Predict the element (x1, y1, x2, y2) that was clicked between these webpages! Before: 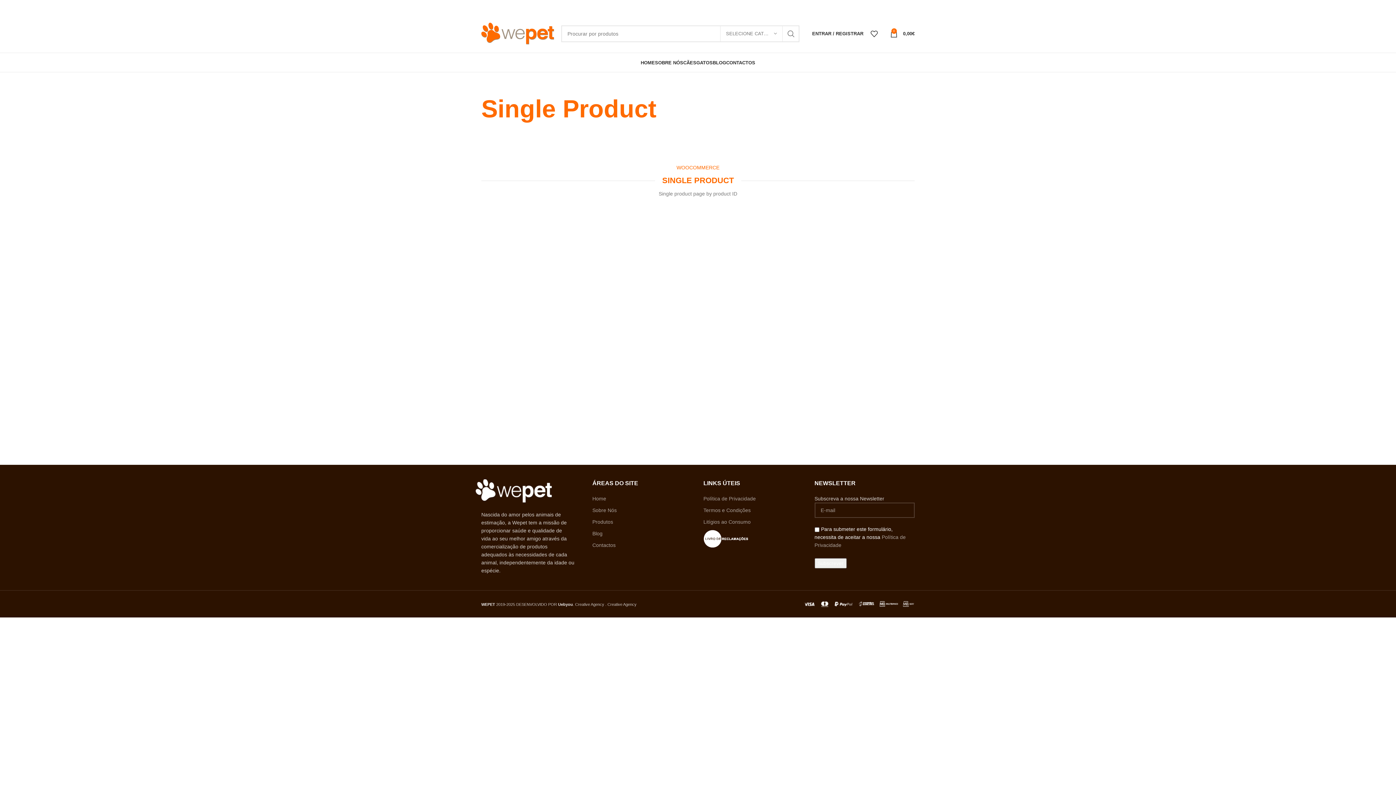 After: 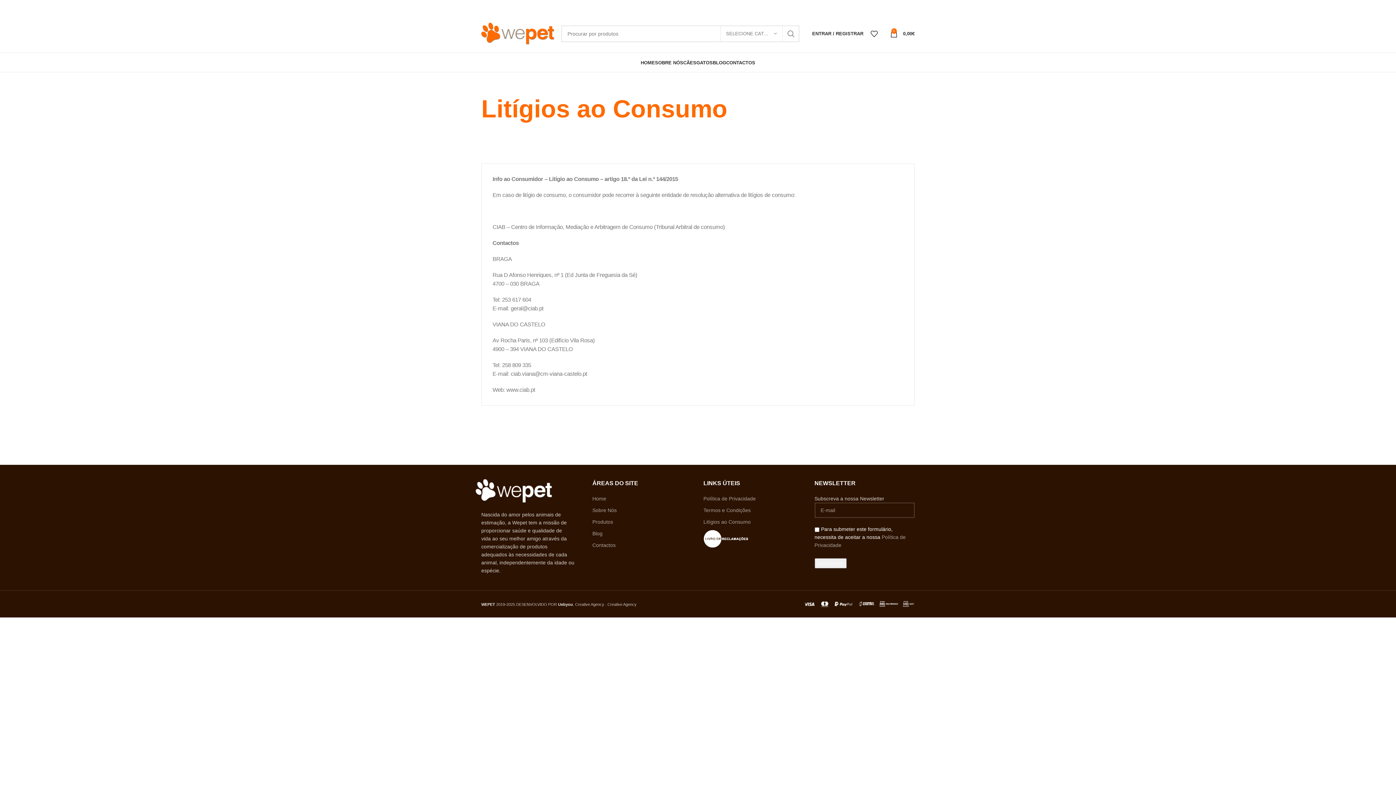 Action: bbox: (703, 519, 750, 525) label: Litígios ao Consumo